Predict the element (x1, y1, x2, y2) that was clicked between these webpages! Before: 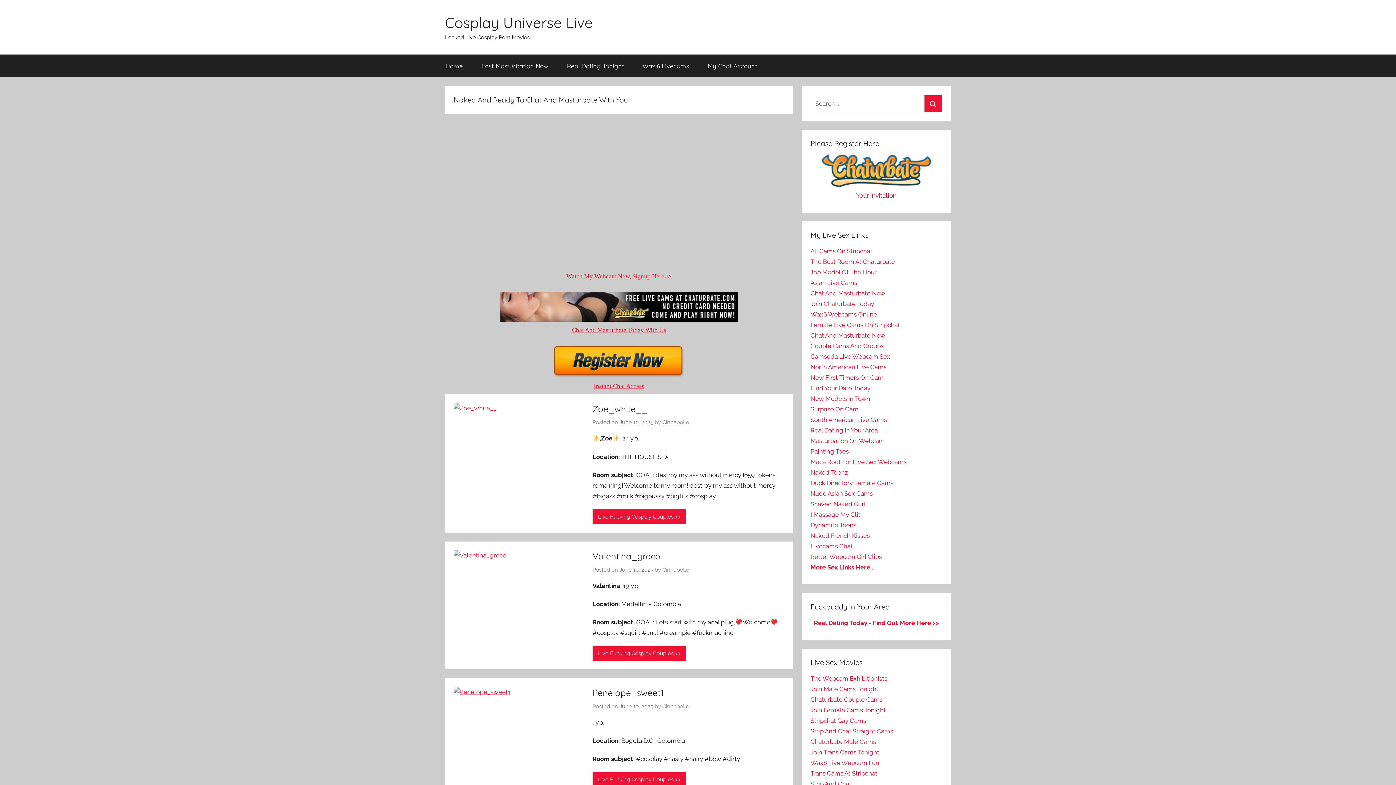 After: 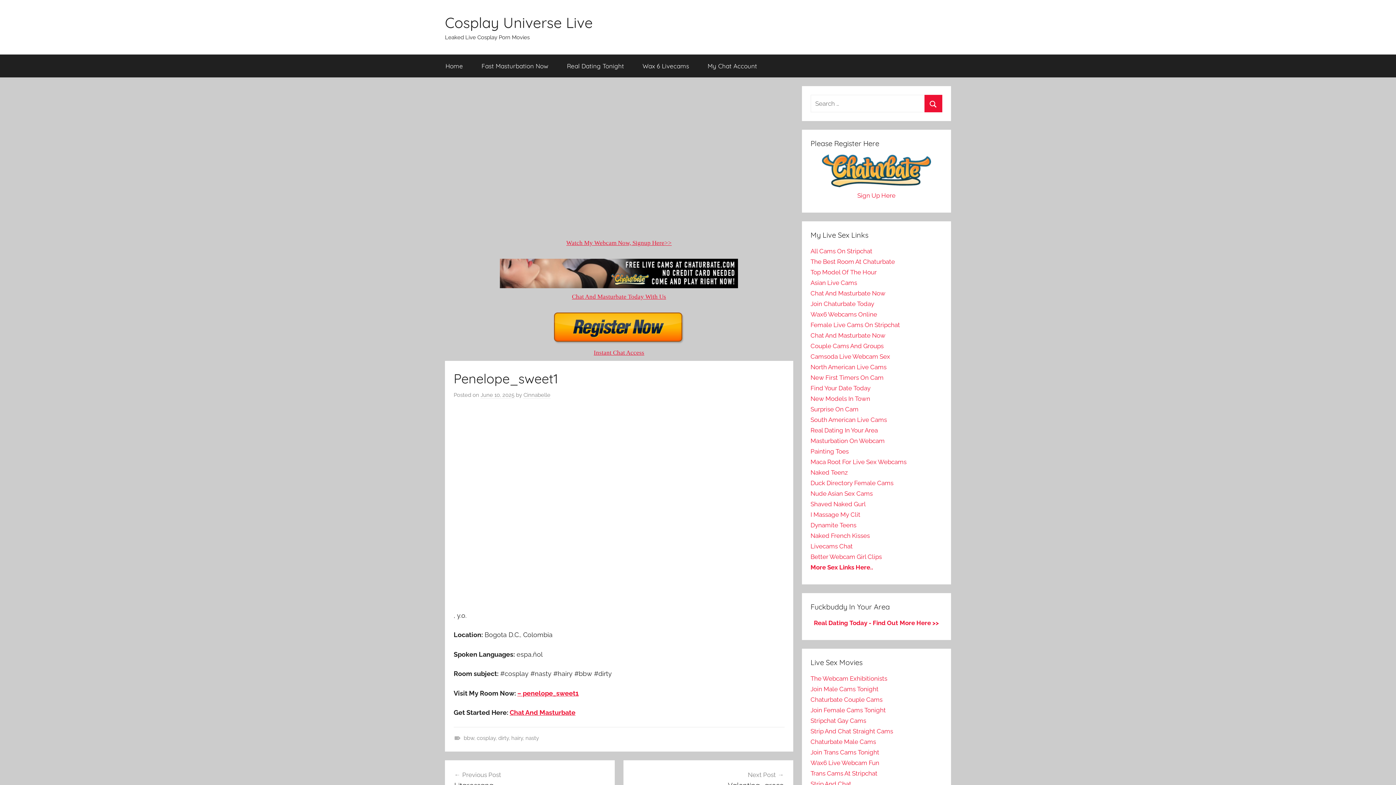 Action: bbox: (592, 687, 664, 698) label: Penelope_sweet1